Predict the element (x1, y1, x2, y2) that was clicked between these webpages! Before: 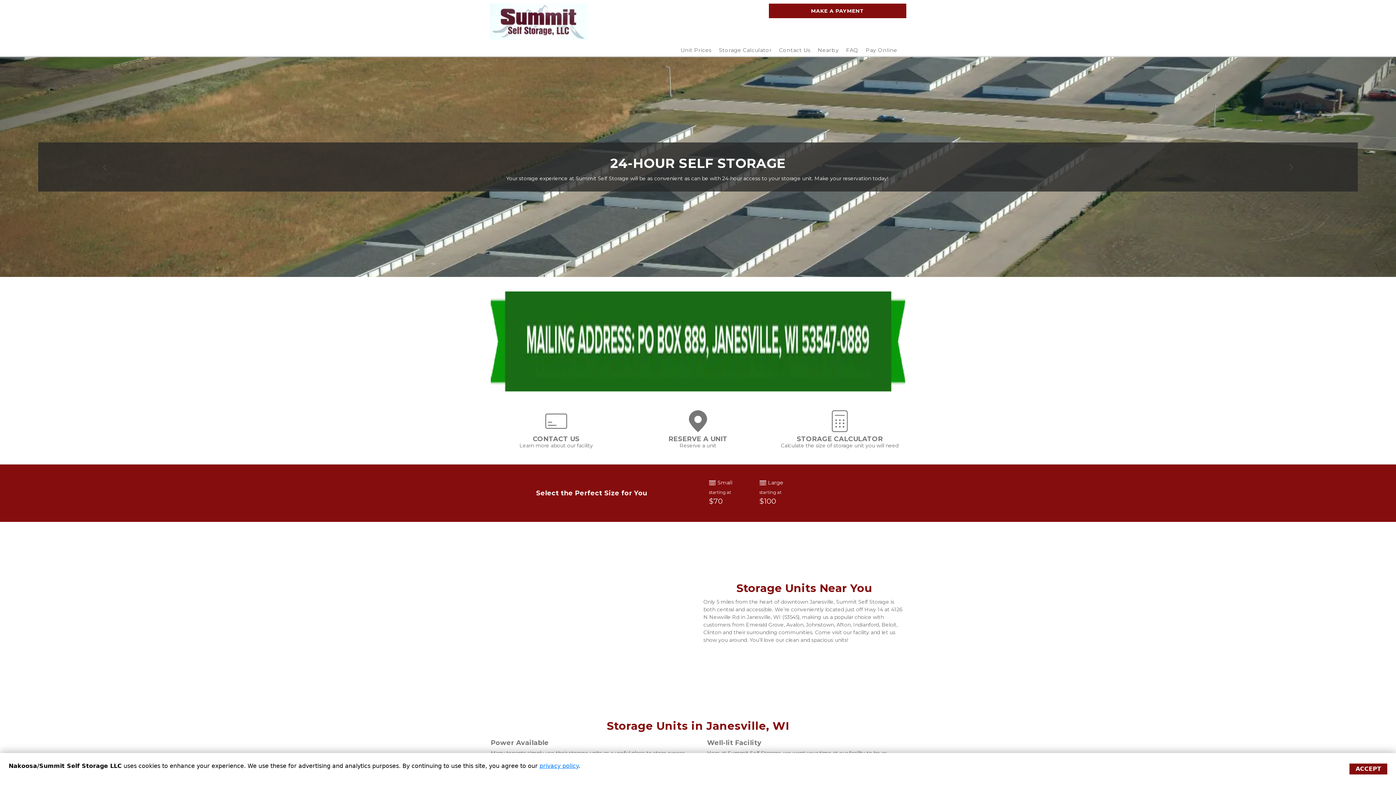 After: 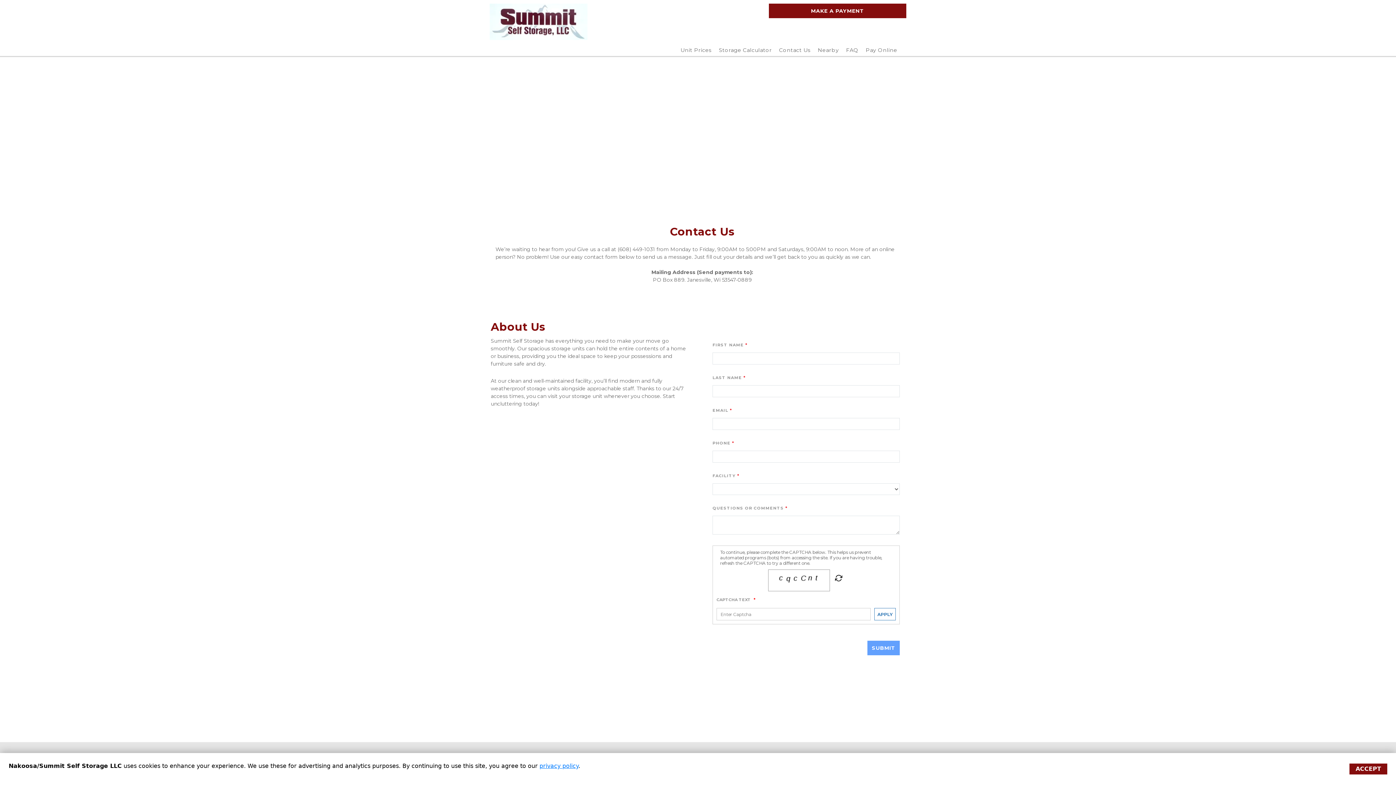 Action: bbox: (779, 46, 810, 53) label: Contact Us